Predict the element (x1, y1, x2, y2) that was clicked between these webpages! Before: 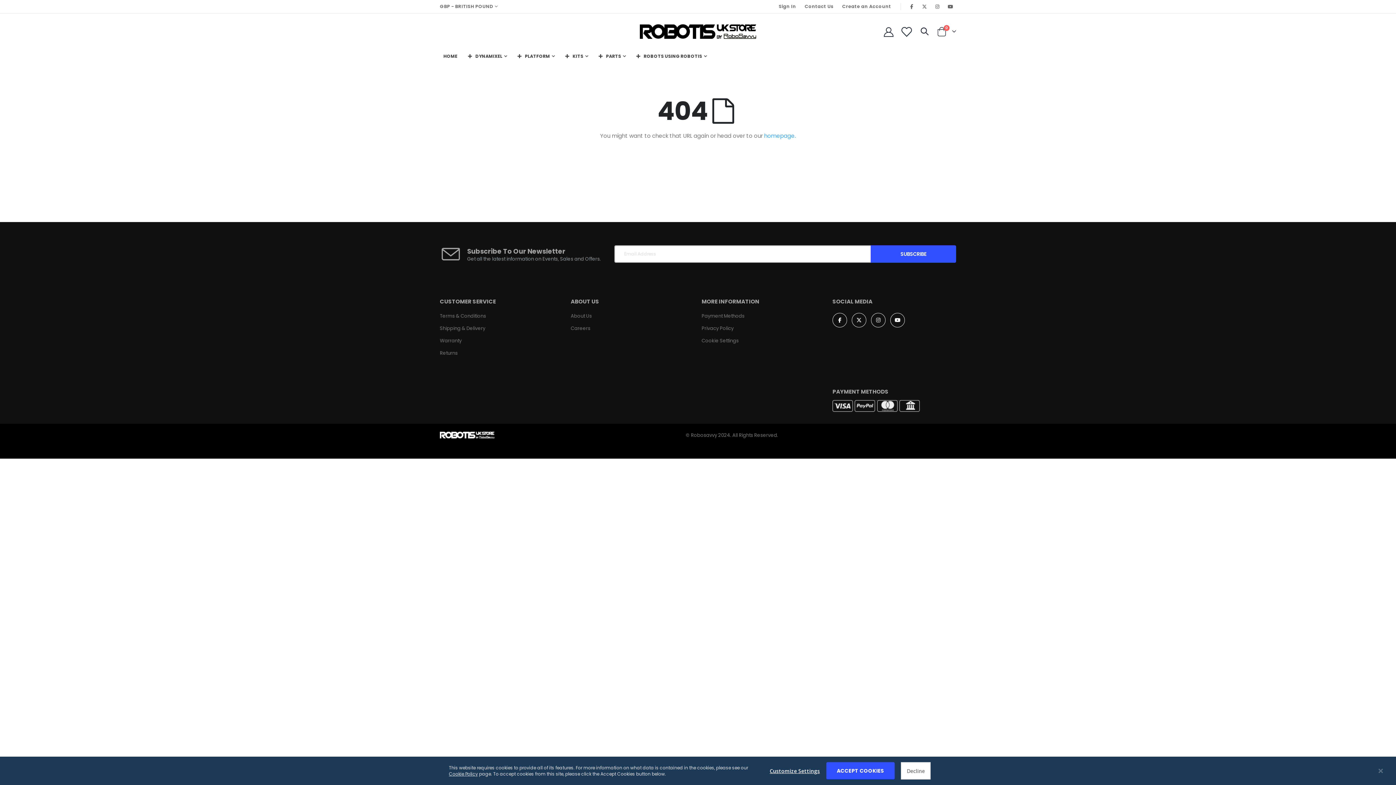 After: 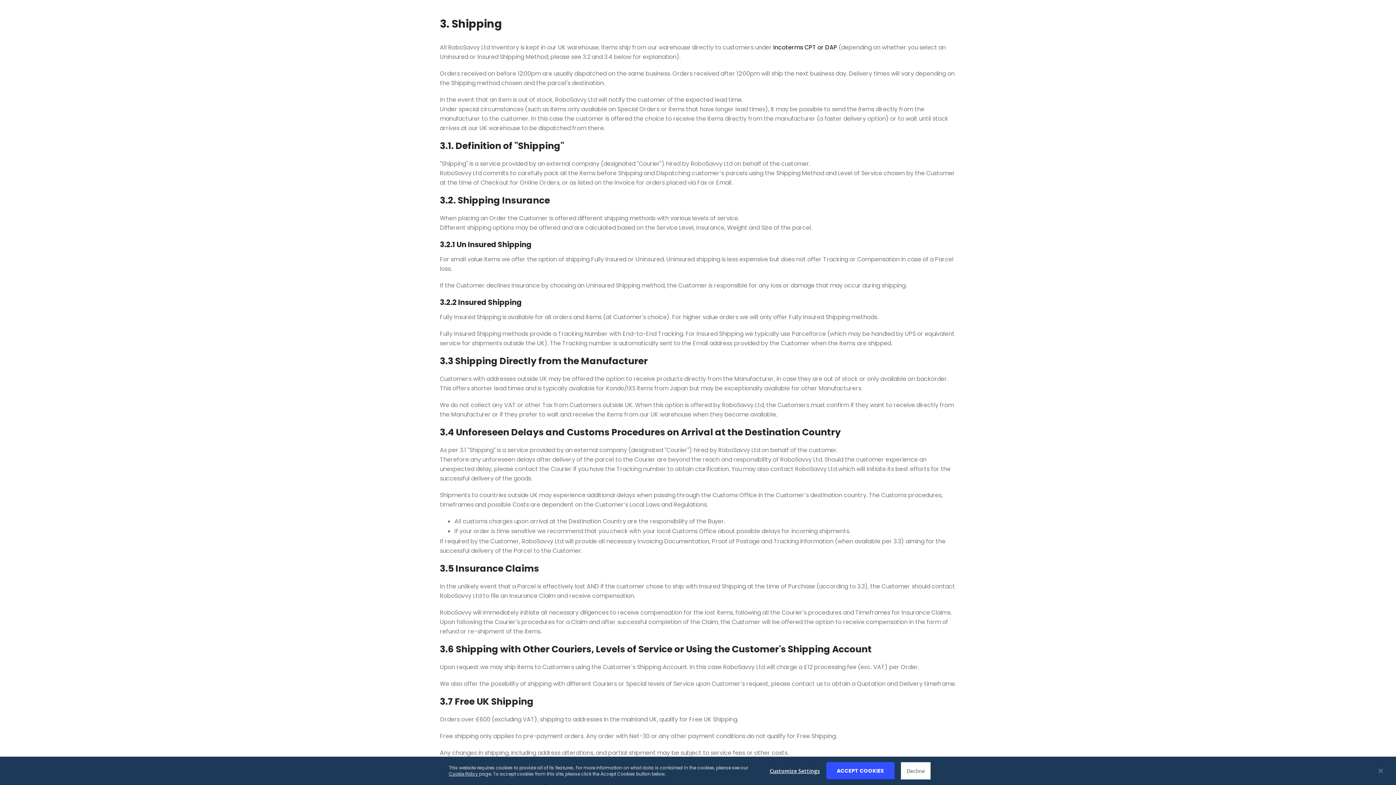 Action: bbox: (440, 325, 485, 332) label: Shipping & Delivery